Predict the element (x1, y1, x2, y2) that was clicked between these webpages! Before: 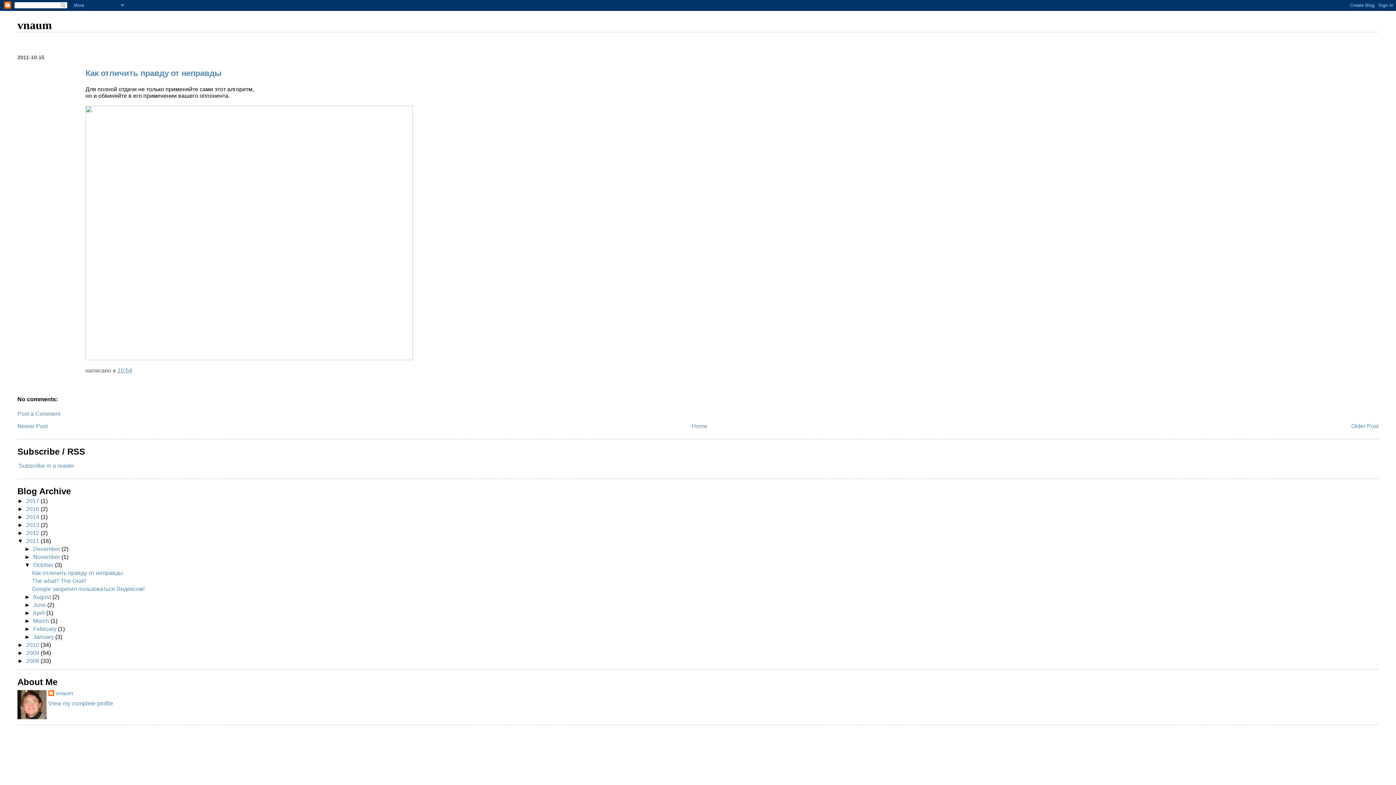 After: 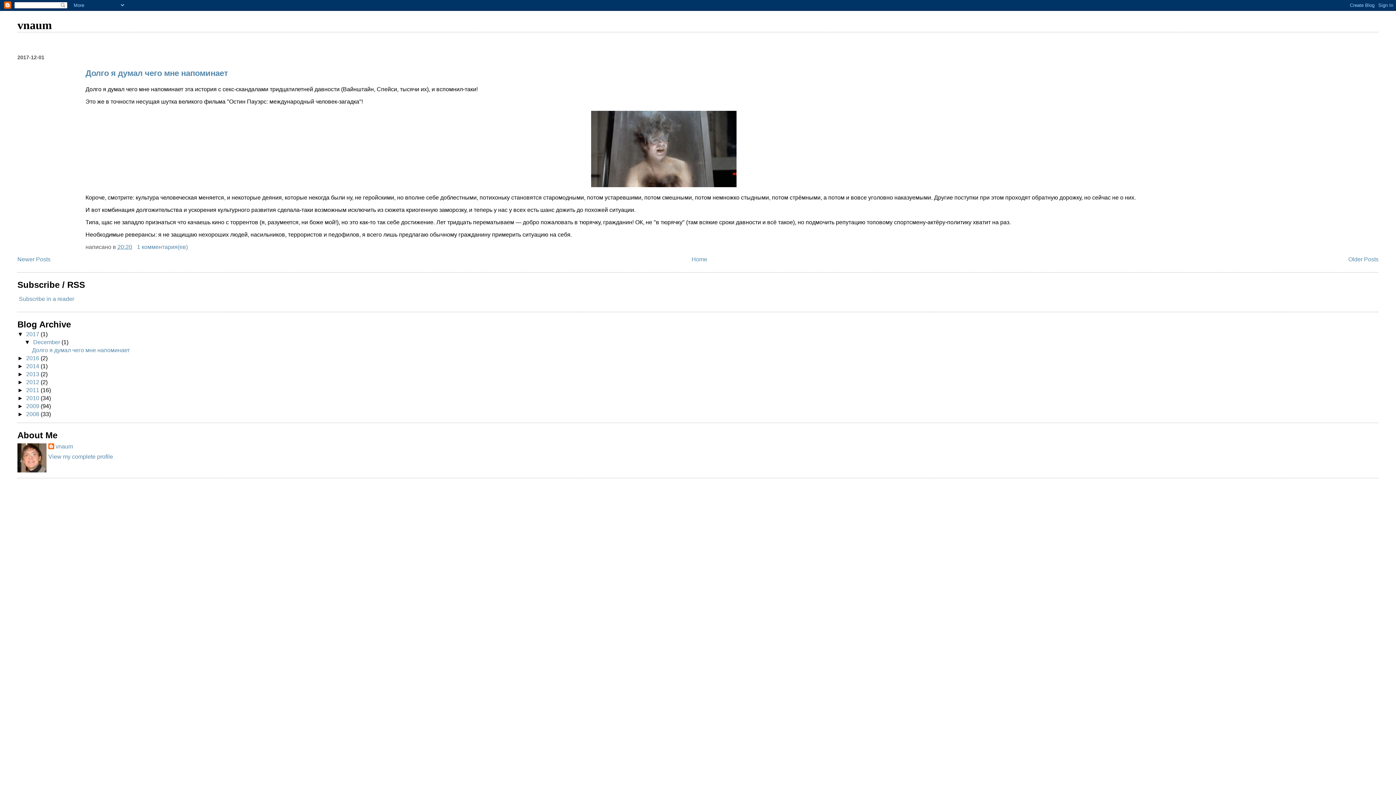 Action: label: 2017  bbox: (26, 498, 40, 504)